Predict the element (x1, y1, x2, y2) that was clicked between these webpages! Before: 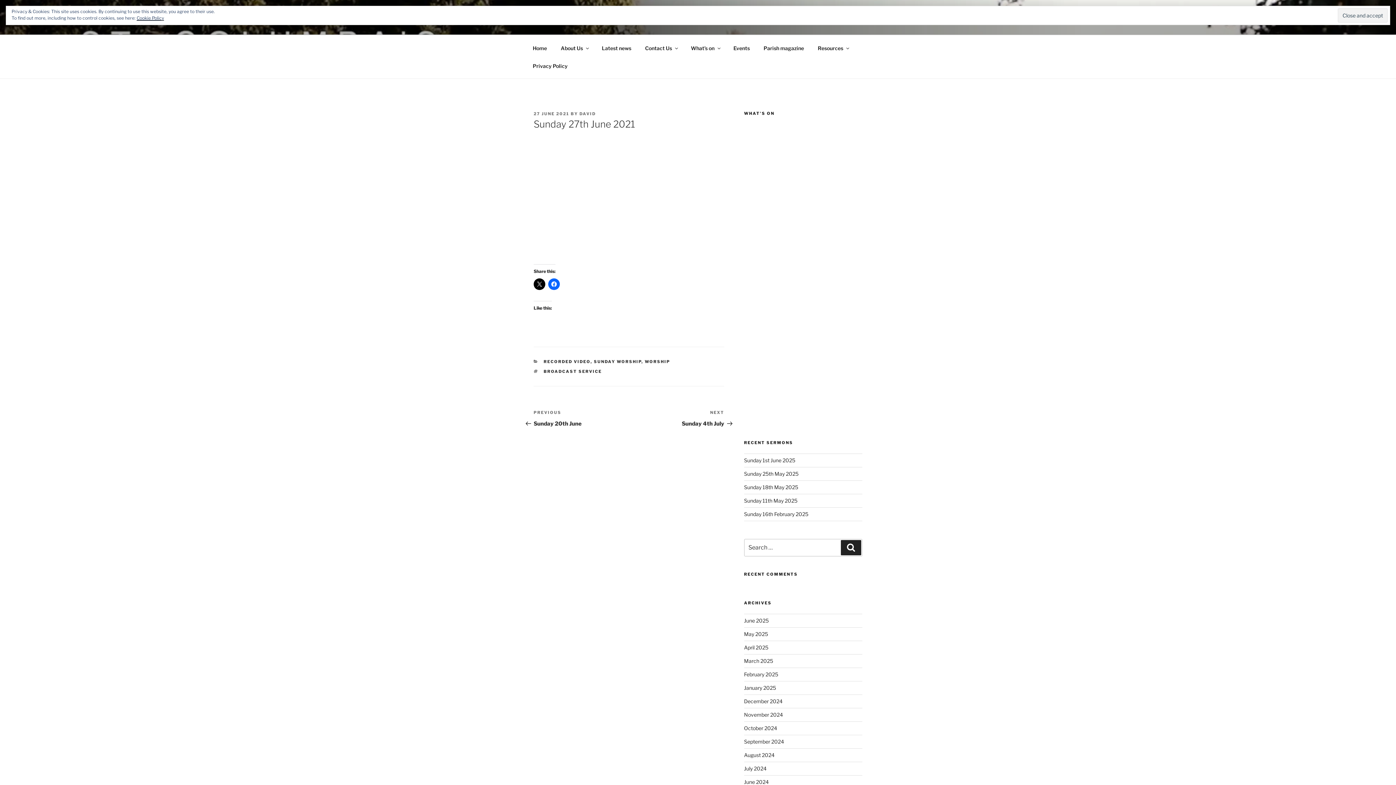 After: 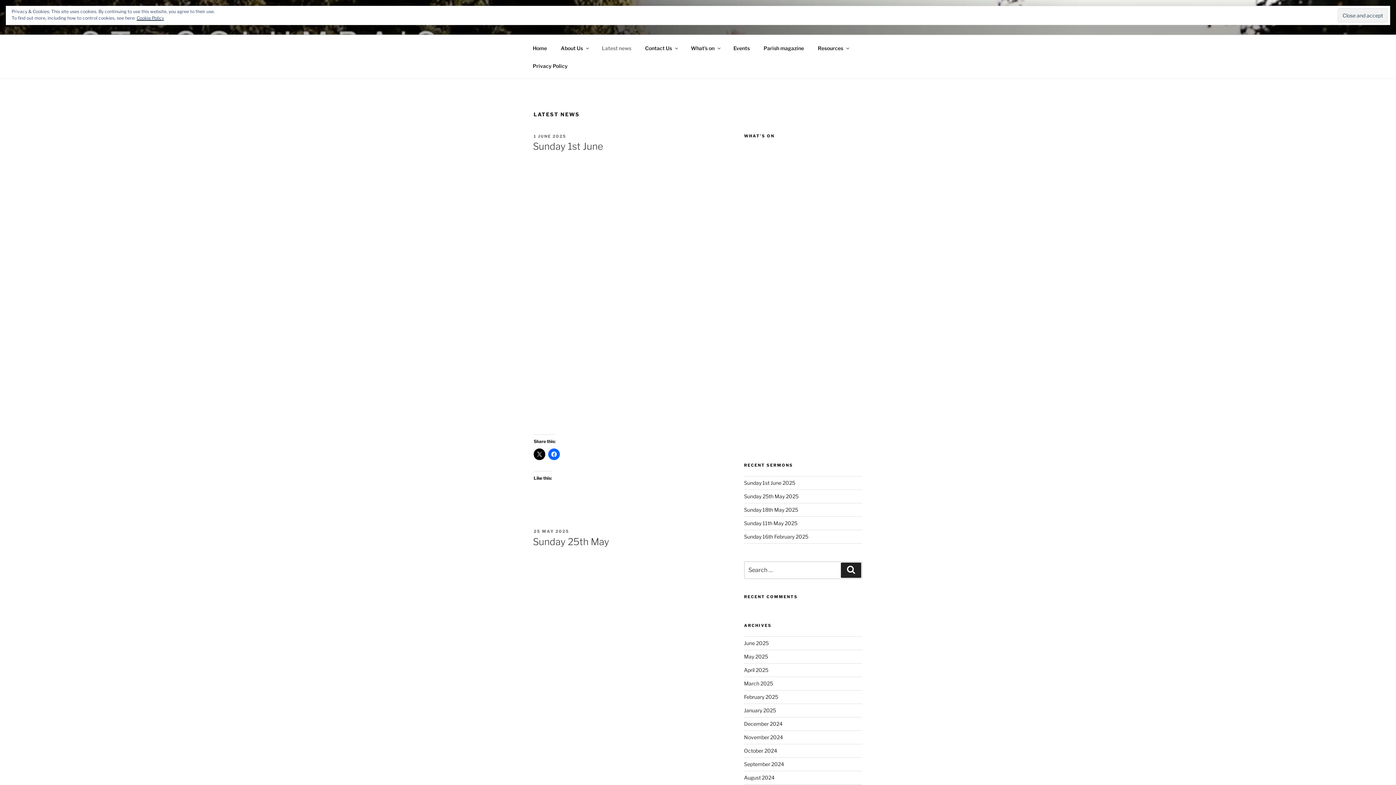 Action: bbox: (595, 39, 637, 56) label: Latest news